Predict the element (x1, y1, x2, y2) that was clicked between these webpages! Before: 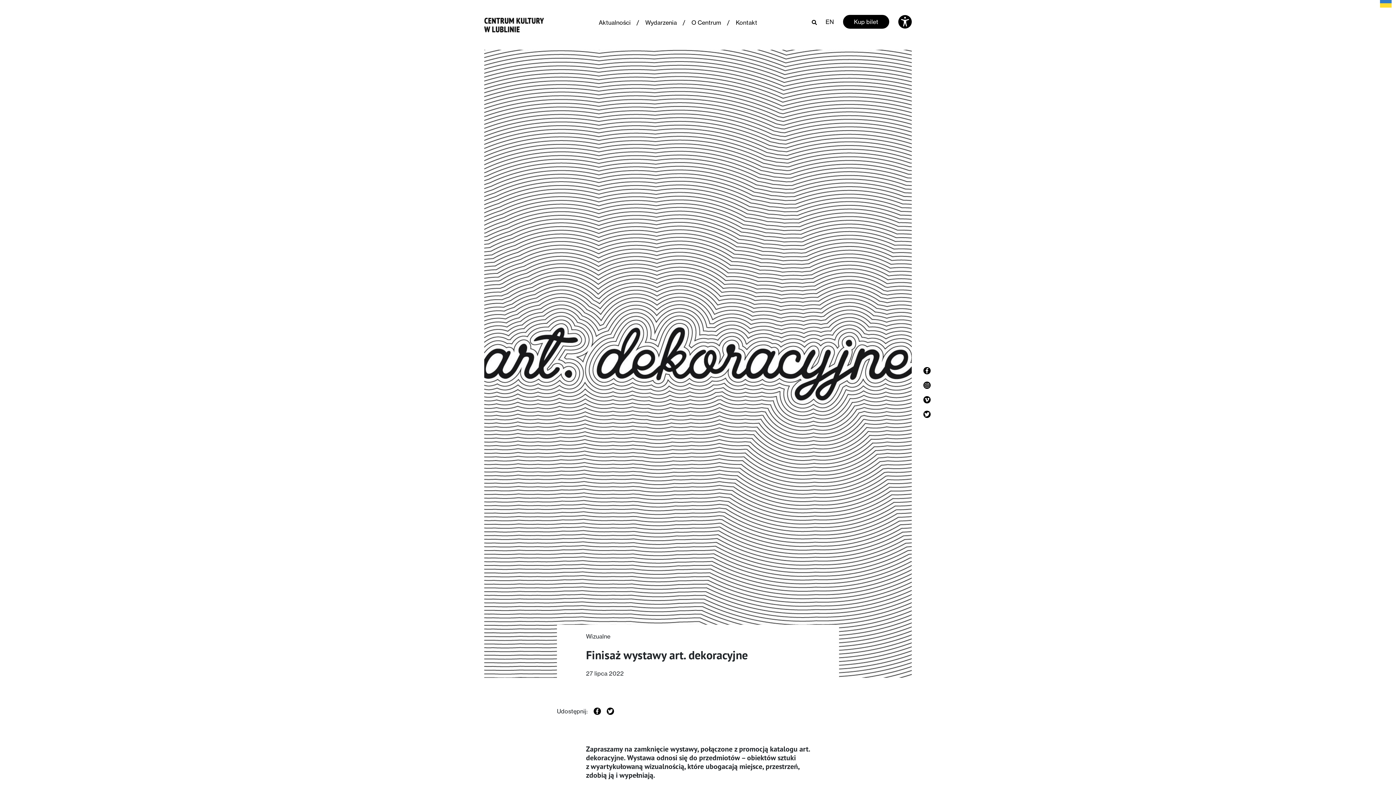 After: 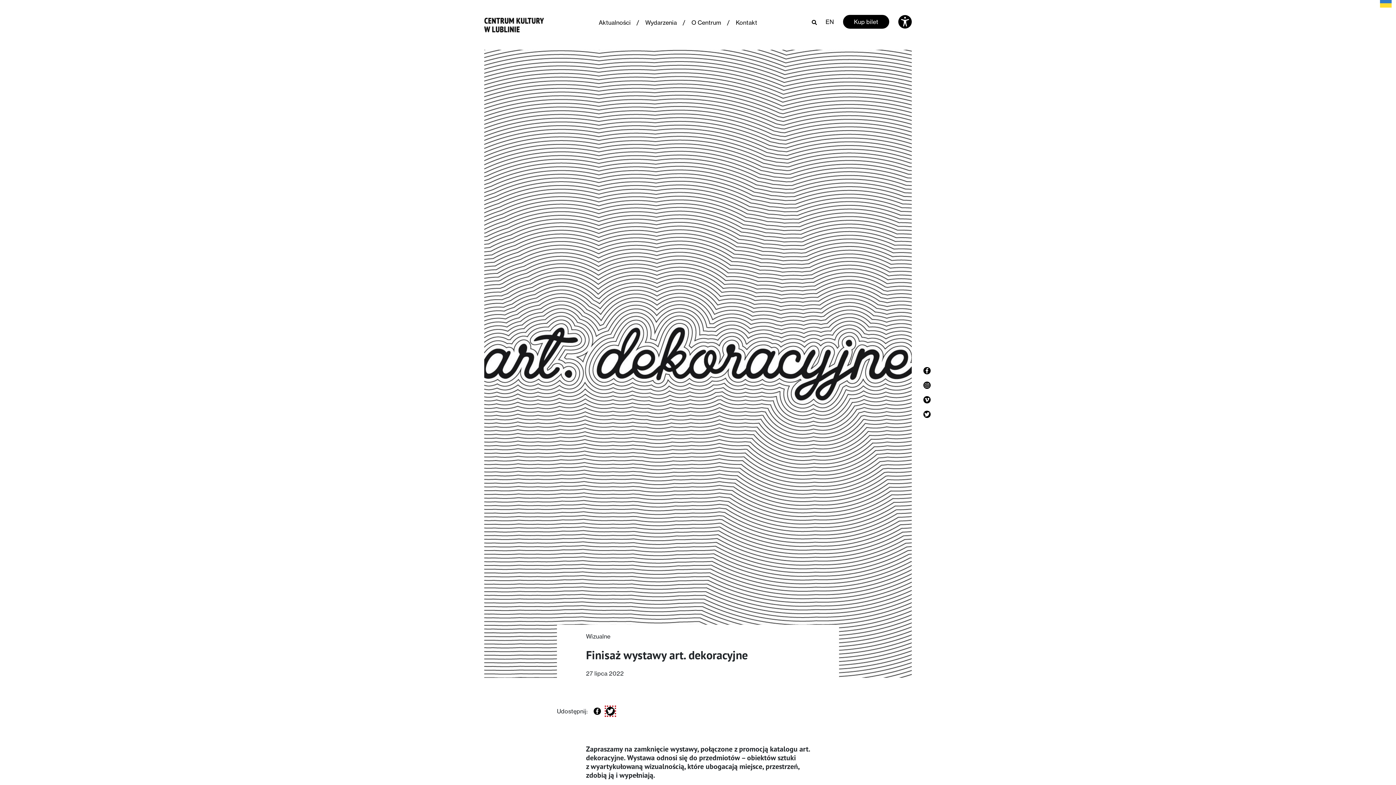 Action: label: Udostępnij wpis na twitter bbox: (606, 708, 614, 715)